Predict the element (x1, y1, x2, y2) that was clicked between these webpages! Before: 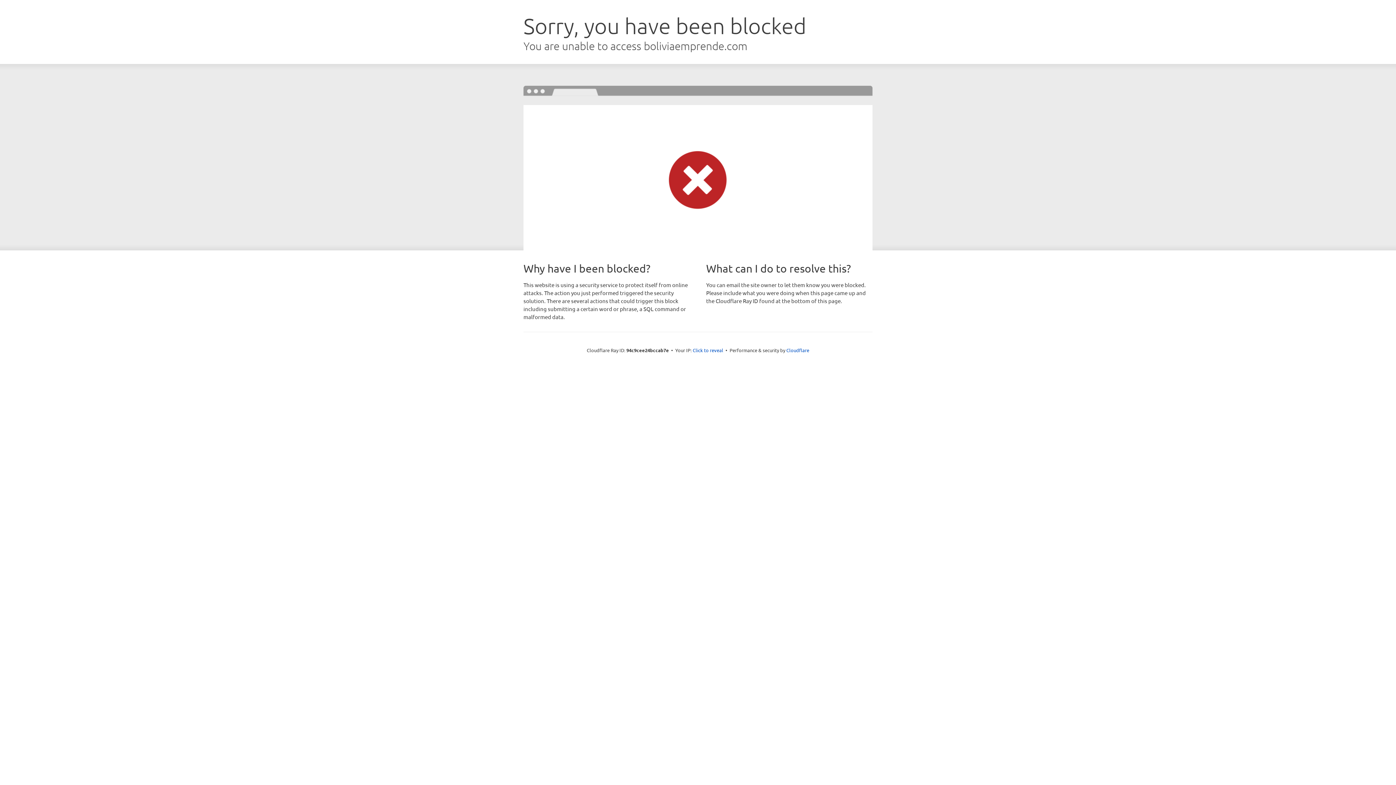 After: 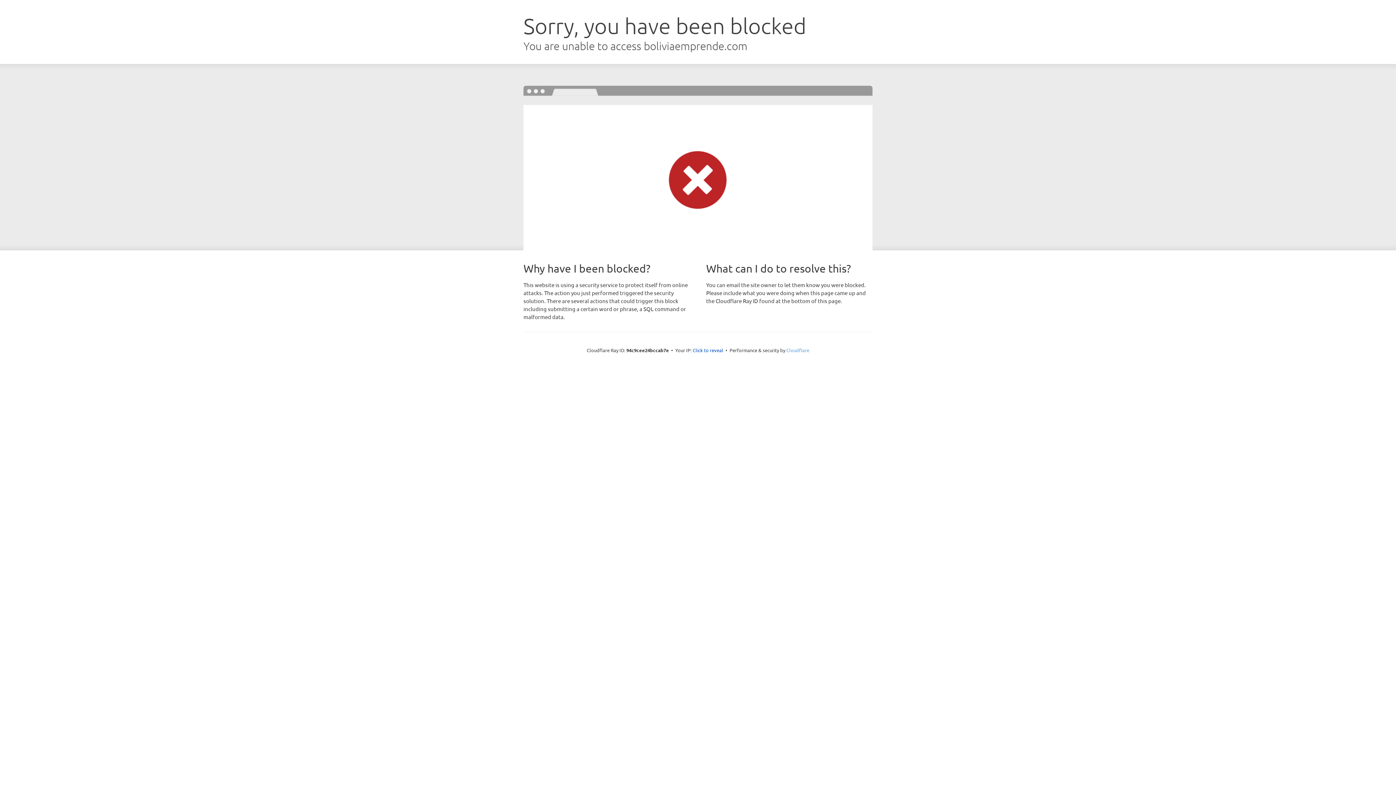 Action: label: Cloudflare bbox: (786, 347, 809, 353)